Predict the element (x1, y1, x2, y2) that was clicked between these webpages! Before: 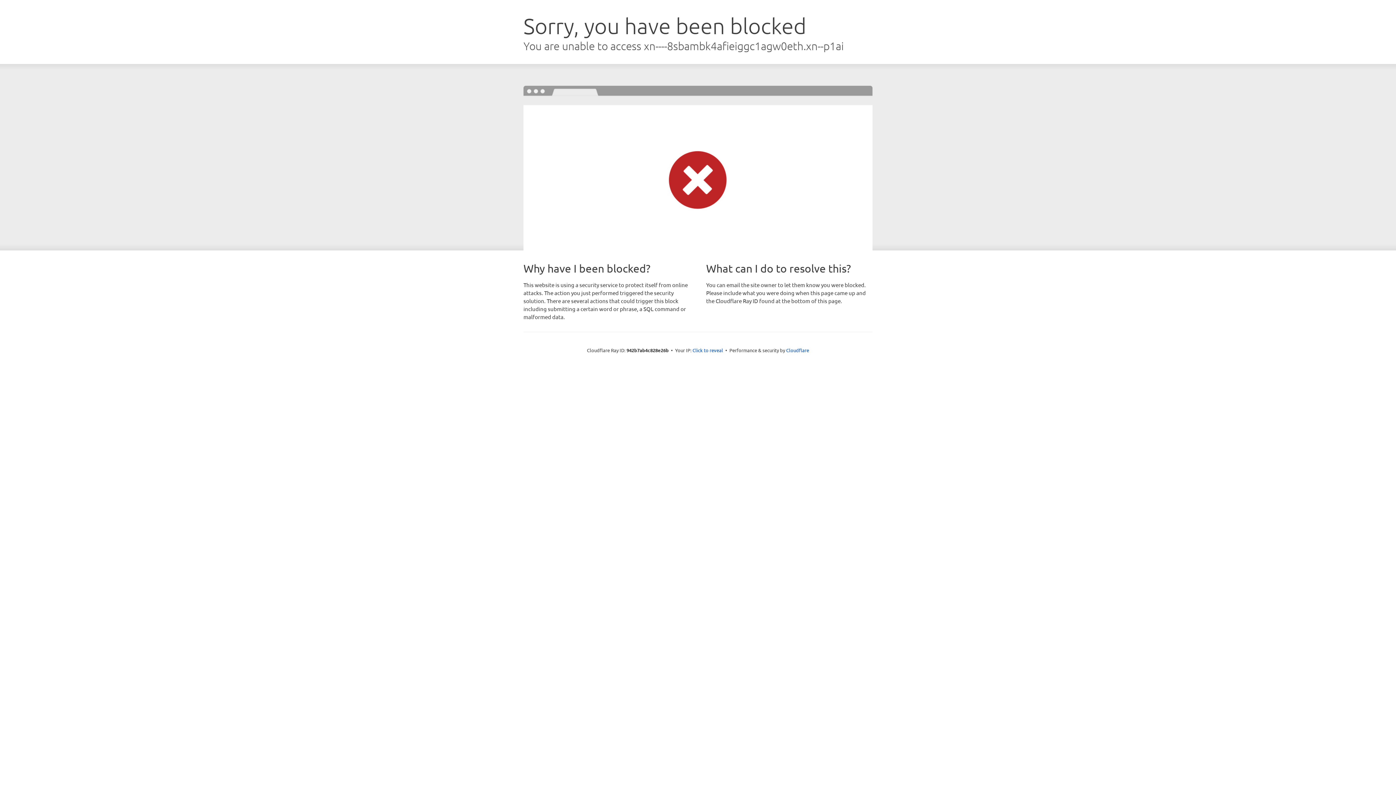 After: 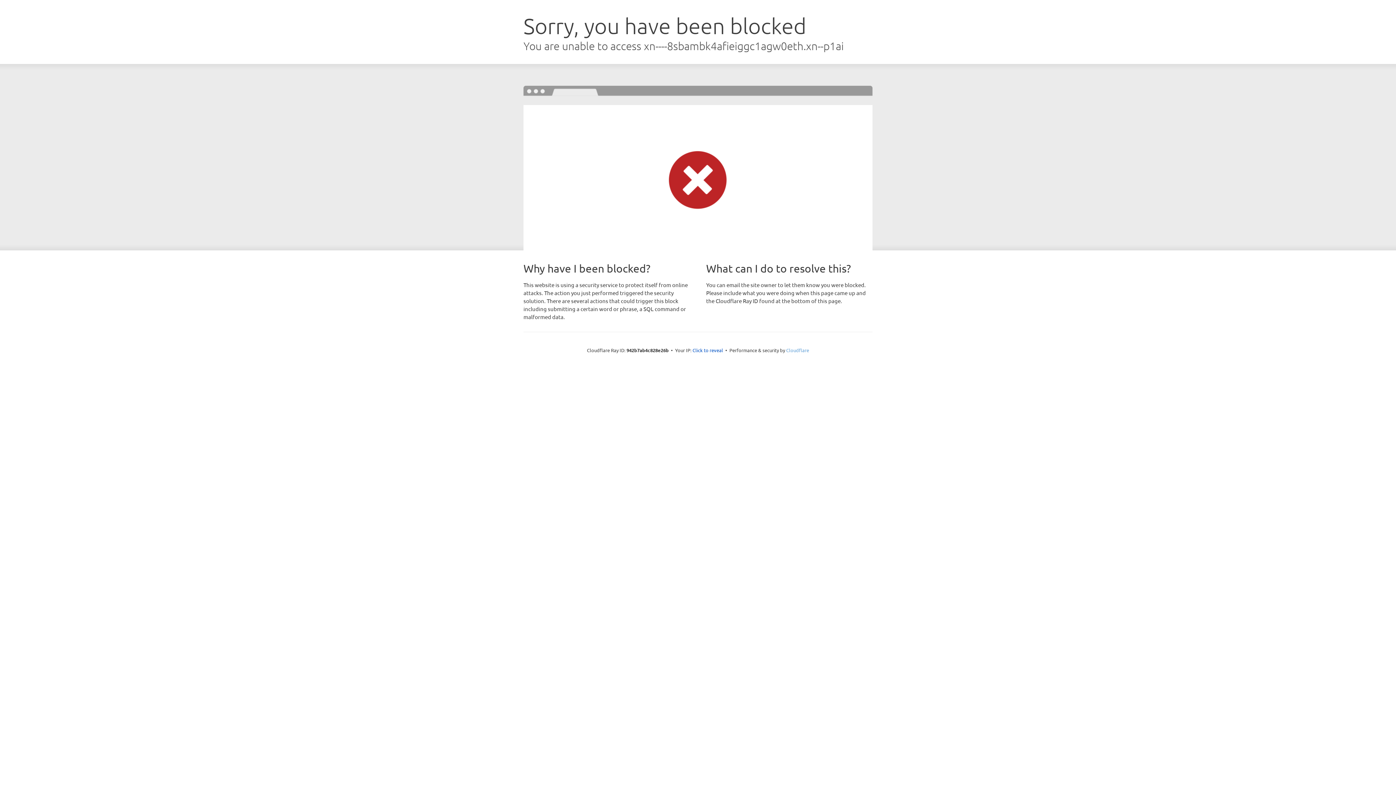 Action: label: Cloudflare bbox: (786, 347, 809, 353)